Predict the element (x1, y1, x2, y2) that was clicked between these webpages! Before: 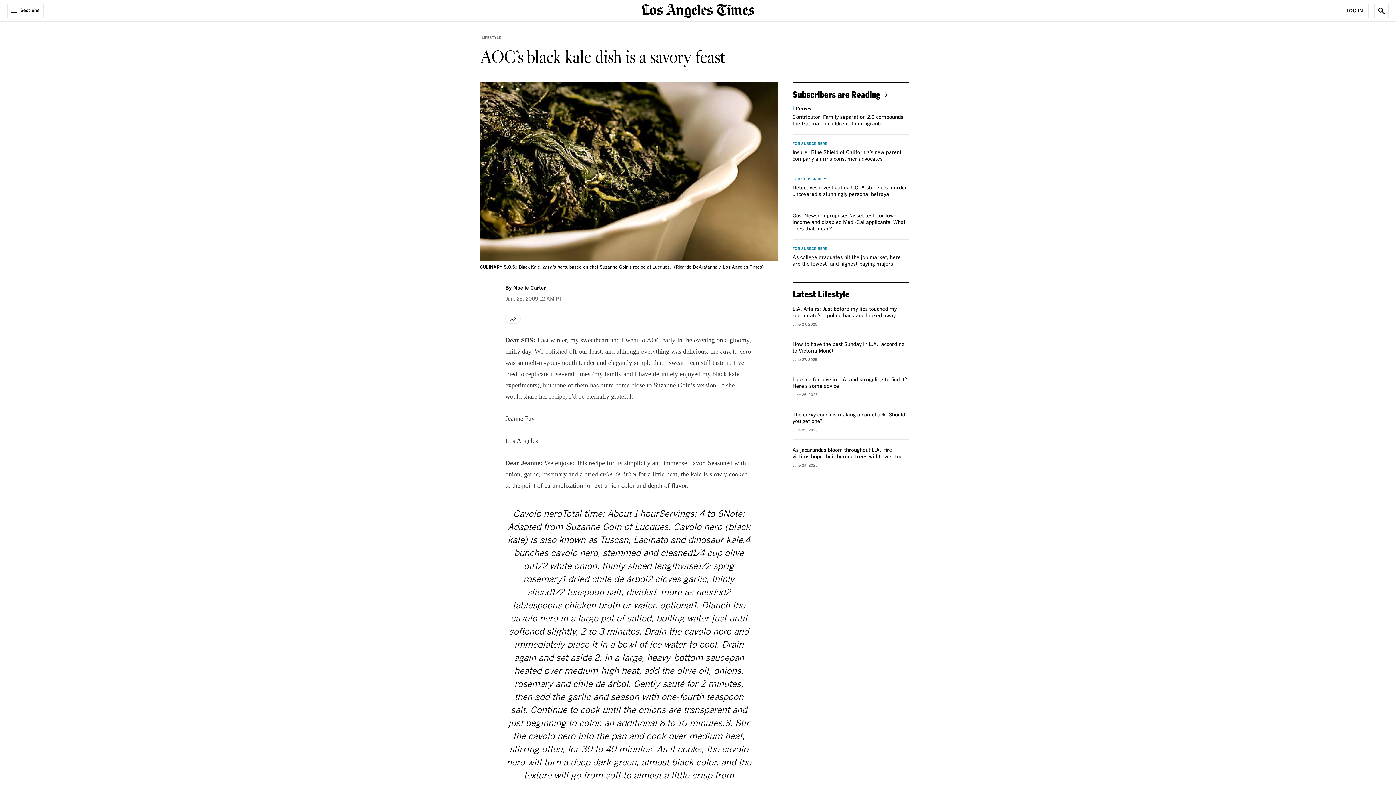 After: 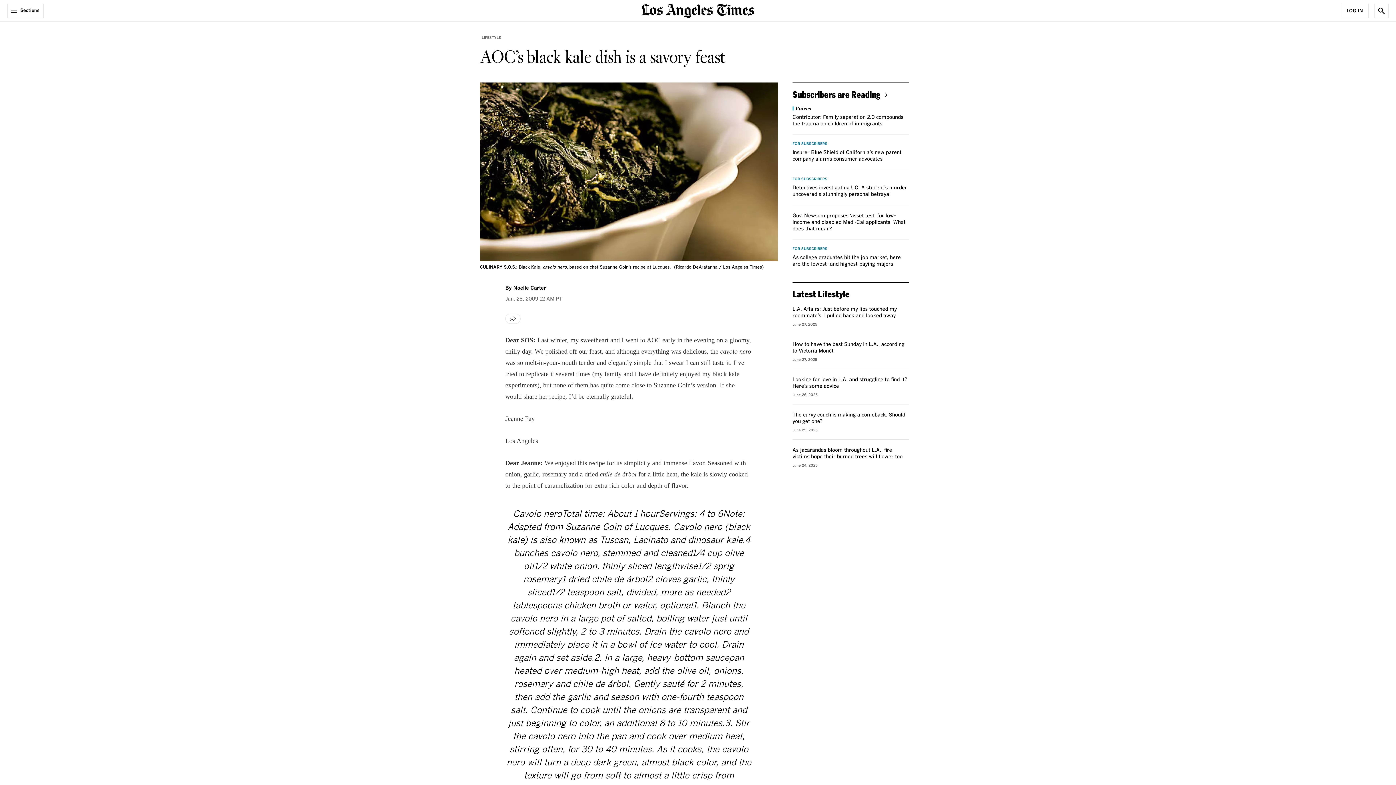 Action: label: FOR SUBSCRIBERS bbox: (792, 247, 827, 250)